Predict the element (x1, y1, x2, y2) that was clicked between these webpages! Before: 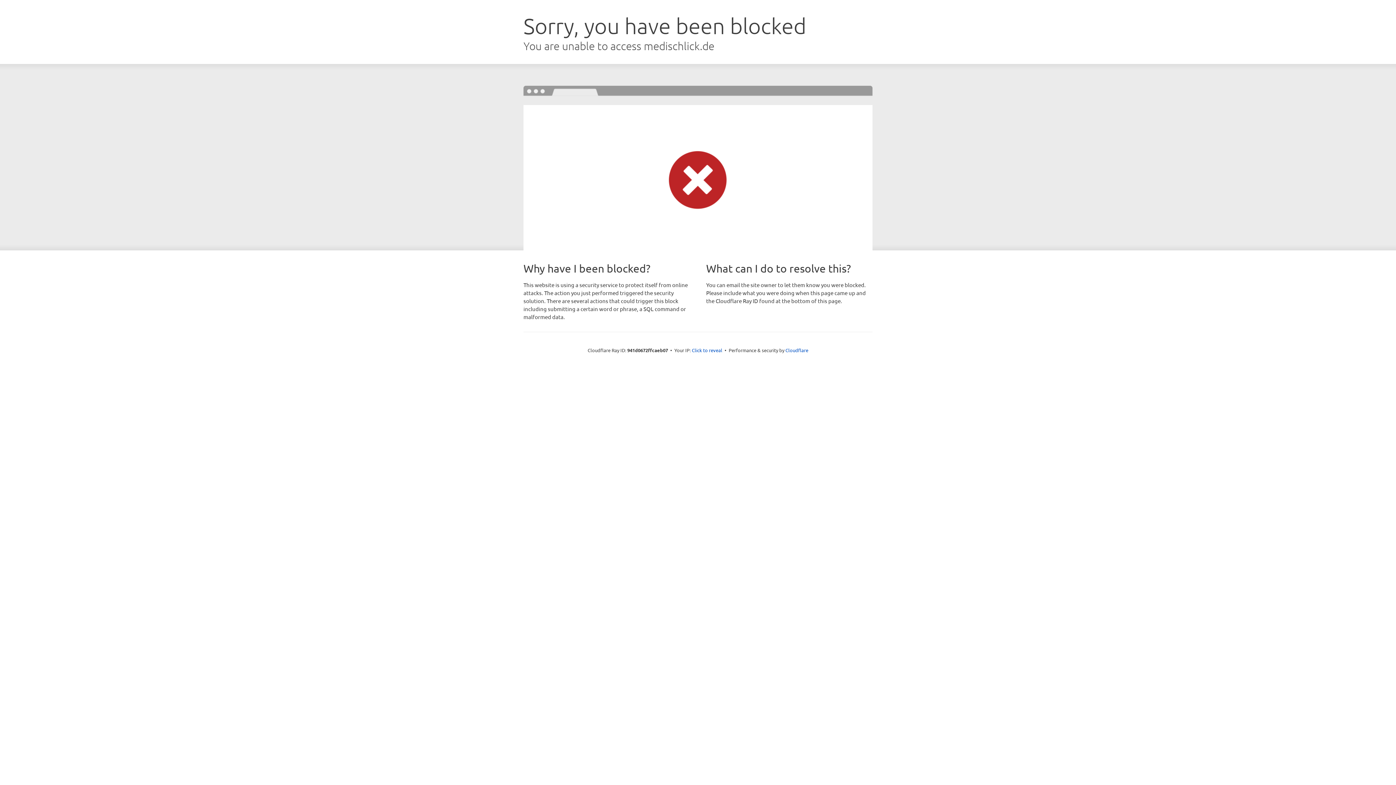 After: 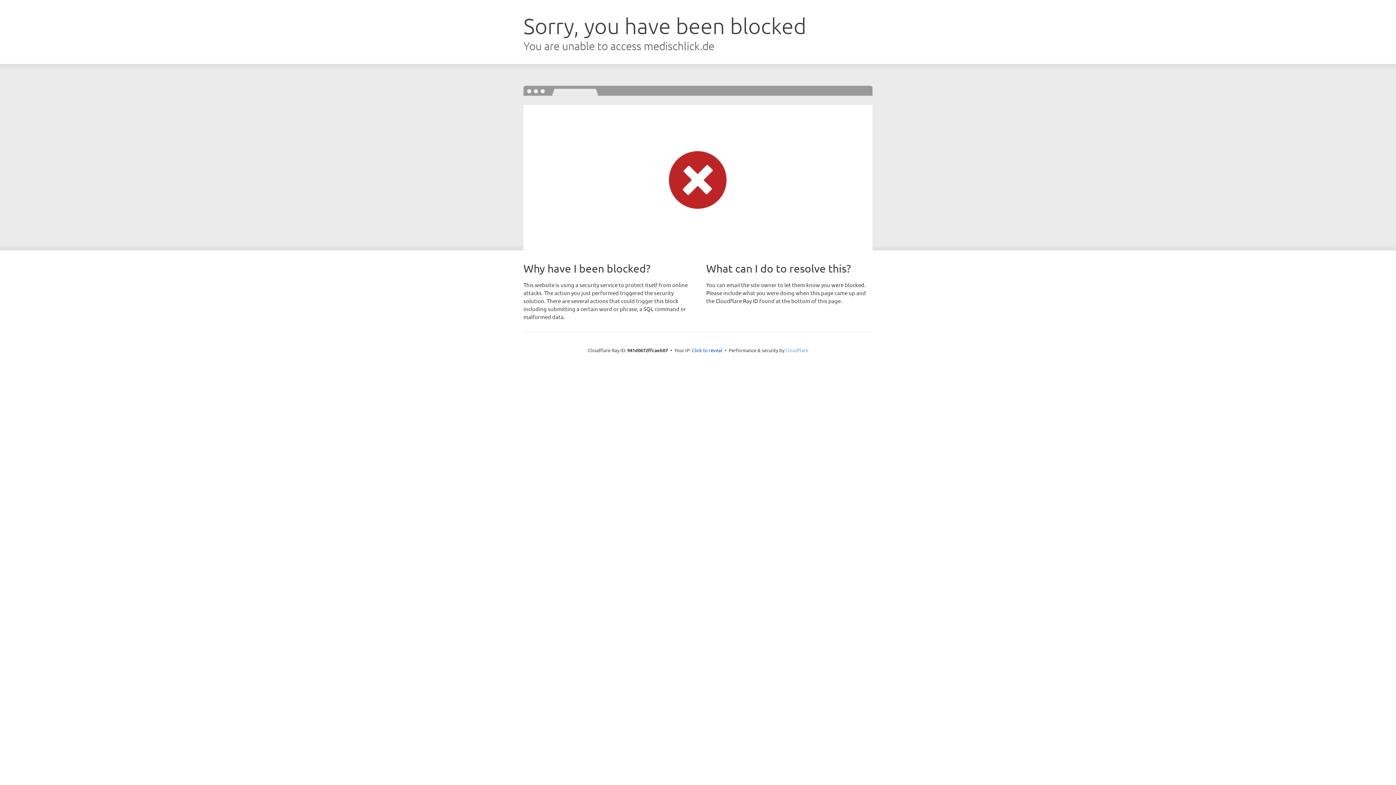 Action: bbox: (785, 347, 808, 353) label: Cloudflare